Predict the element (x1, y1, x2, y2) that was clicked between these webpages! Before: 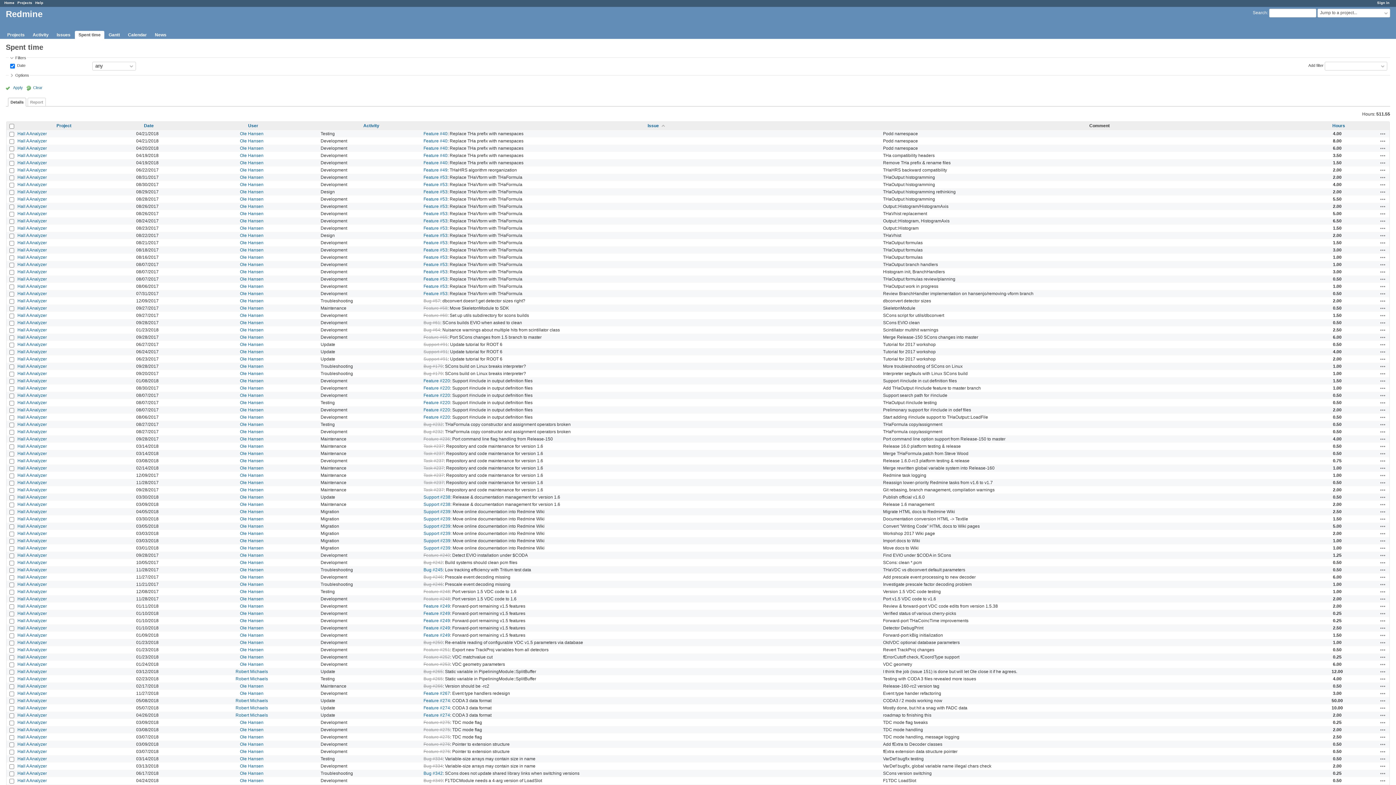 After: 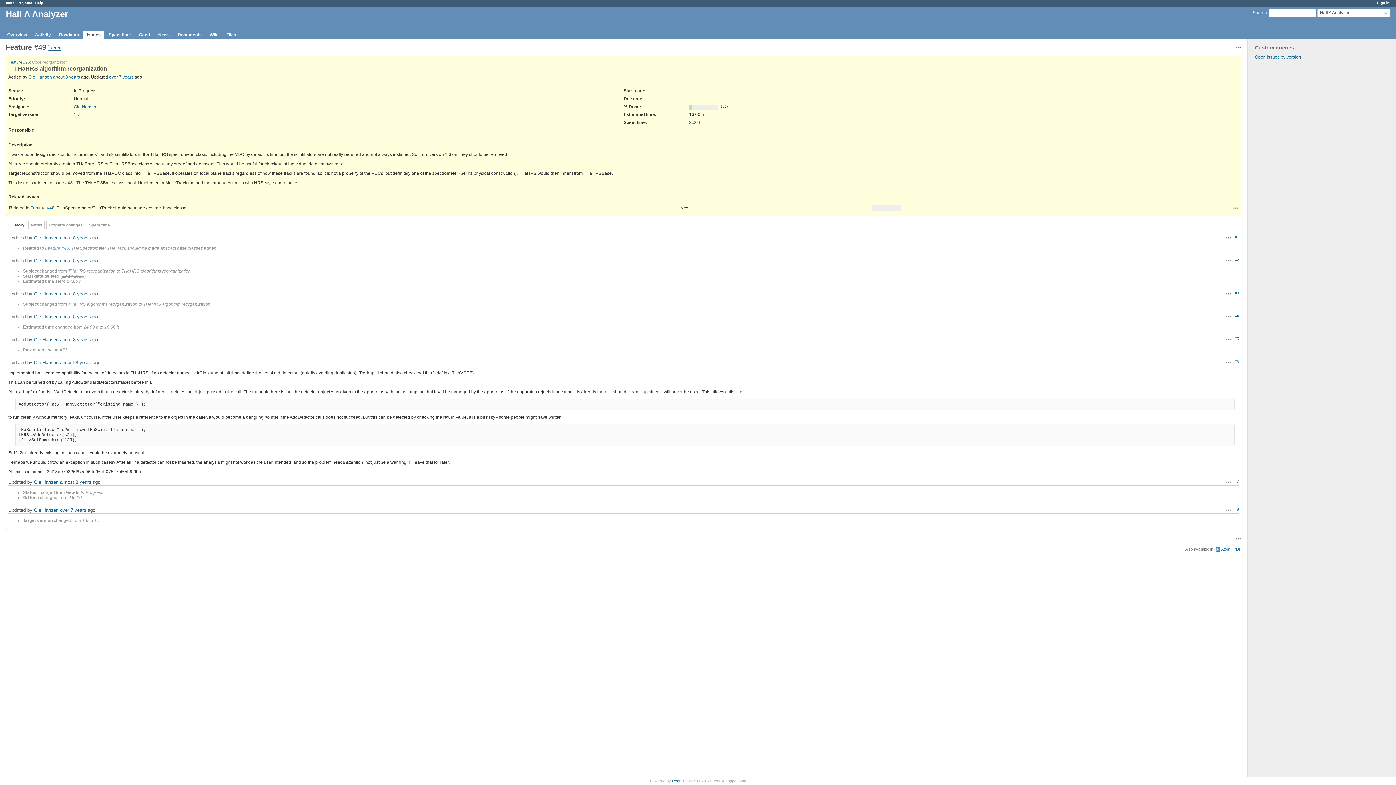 Action: label: Feature #49 bbox: (423, 167, 447, 172)